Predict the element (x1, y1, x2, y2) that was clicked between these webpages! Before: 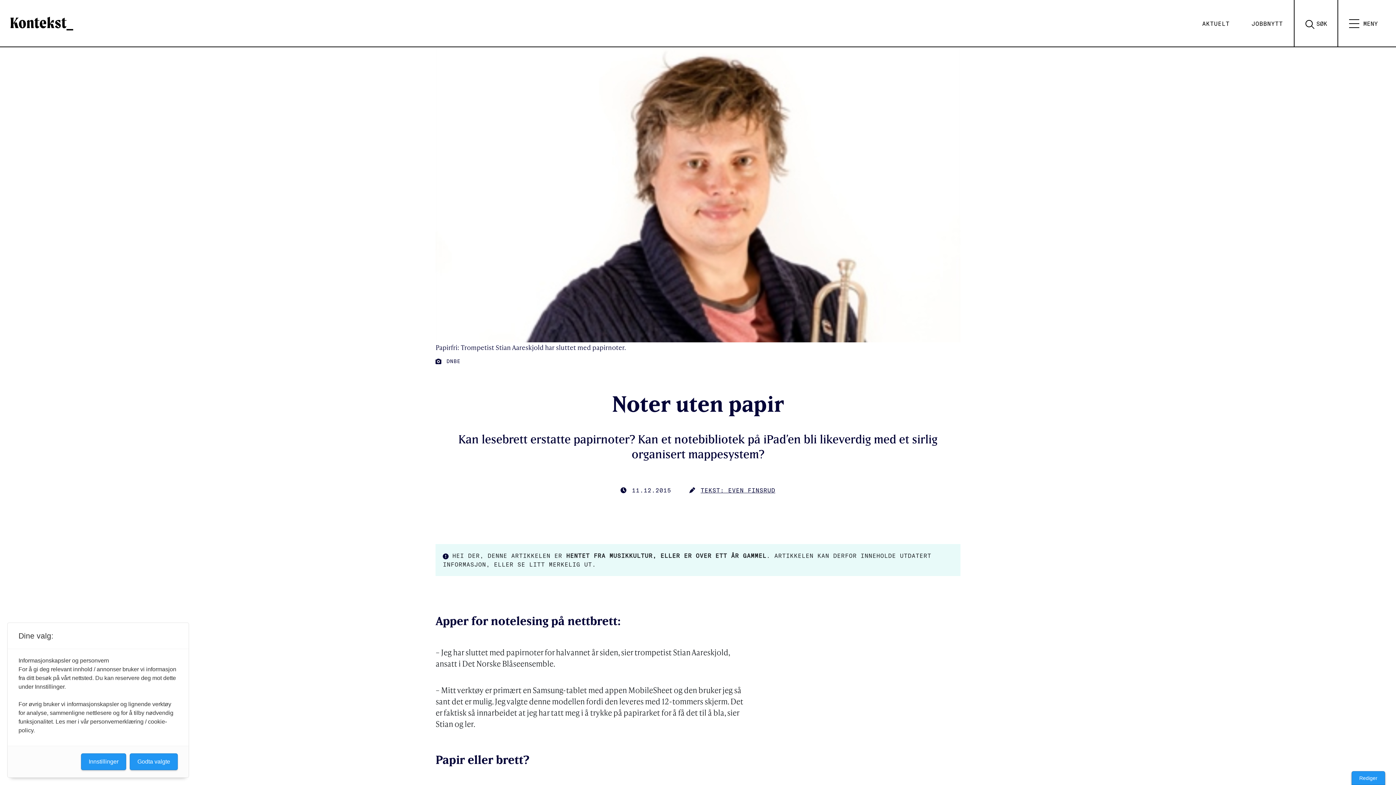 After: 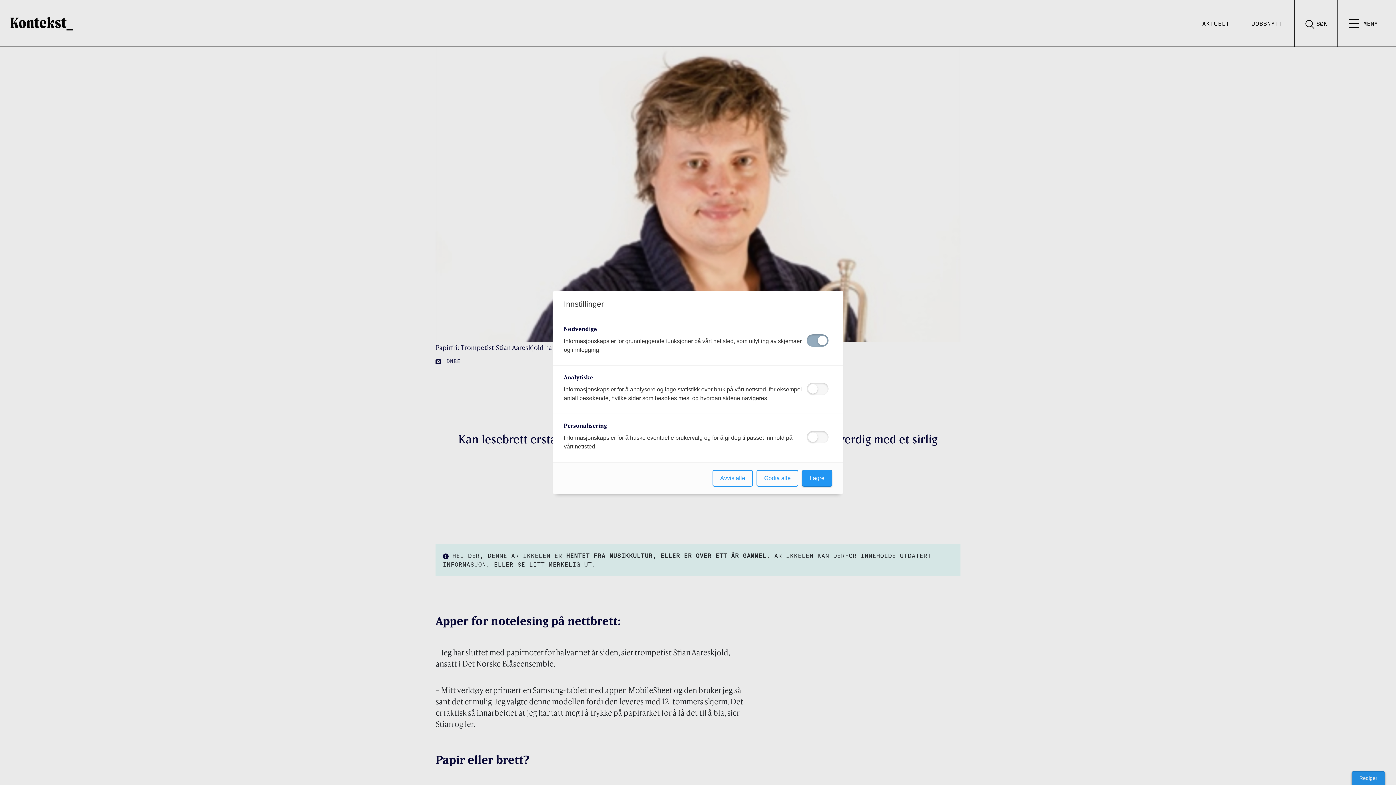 Action: bbox: (81, 753, 126, 770) label: Innstillinger